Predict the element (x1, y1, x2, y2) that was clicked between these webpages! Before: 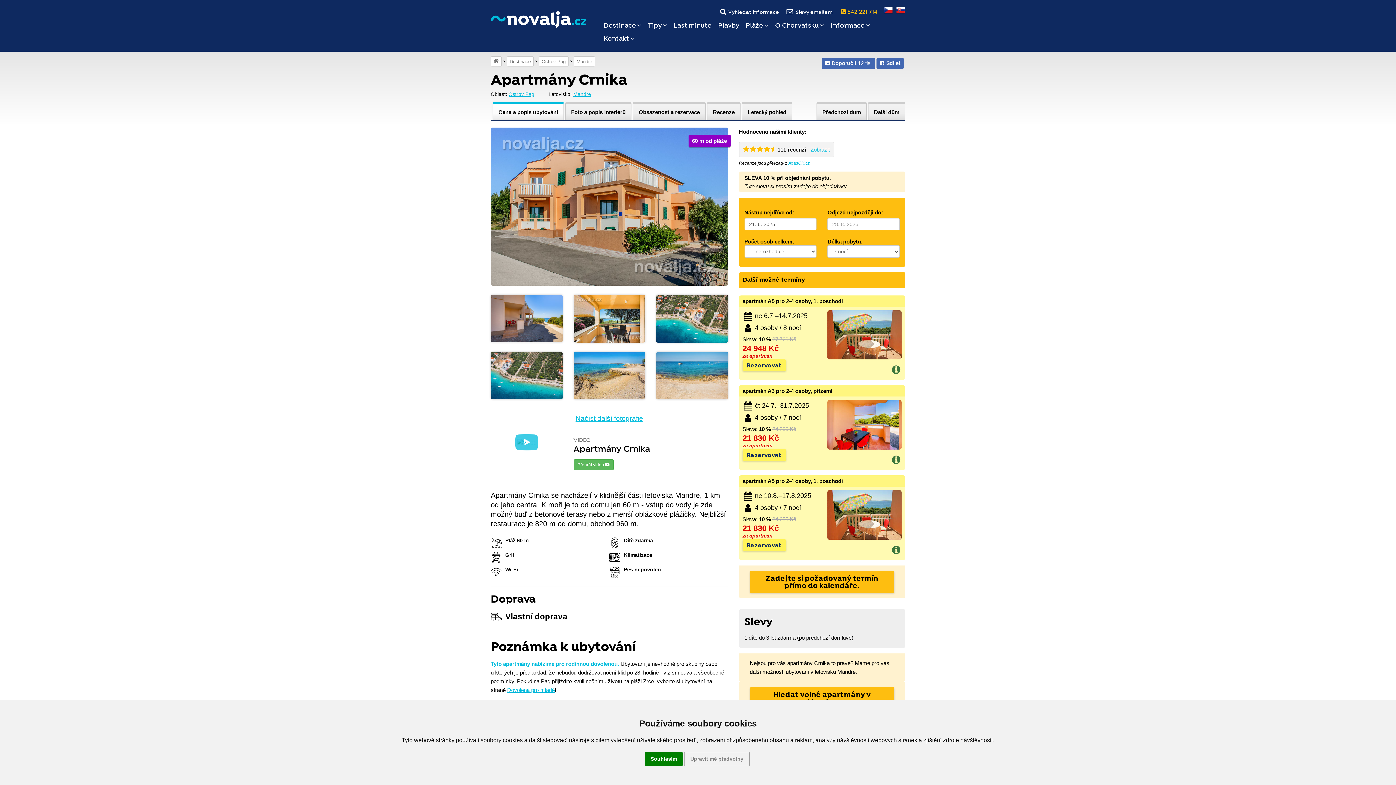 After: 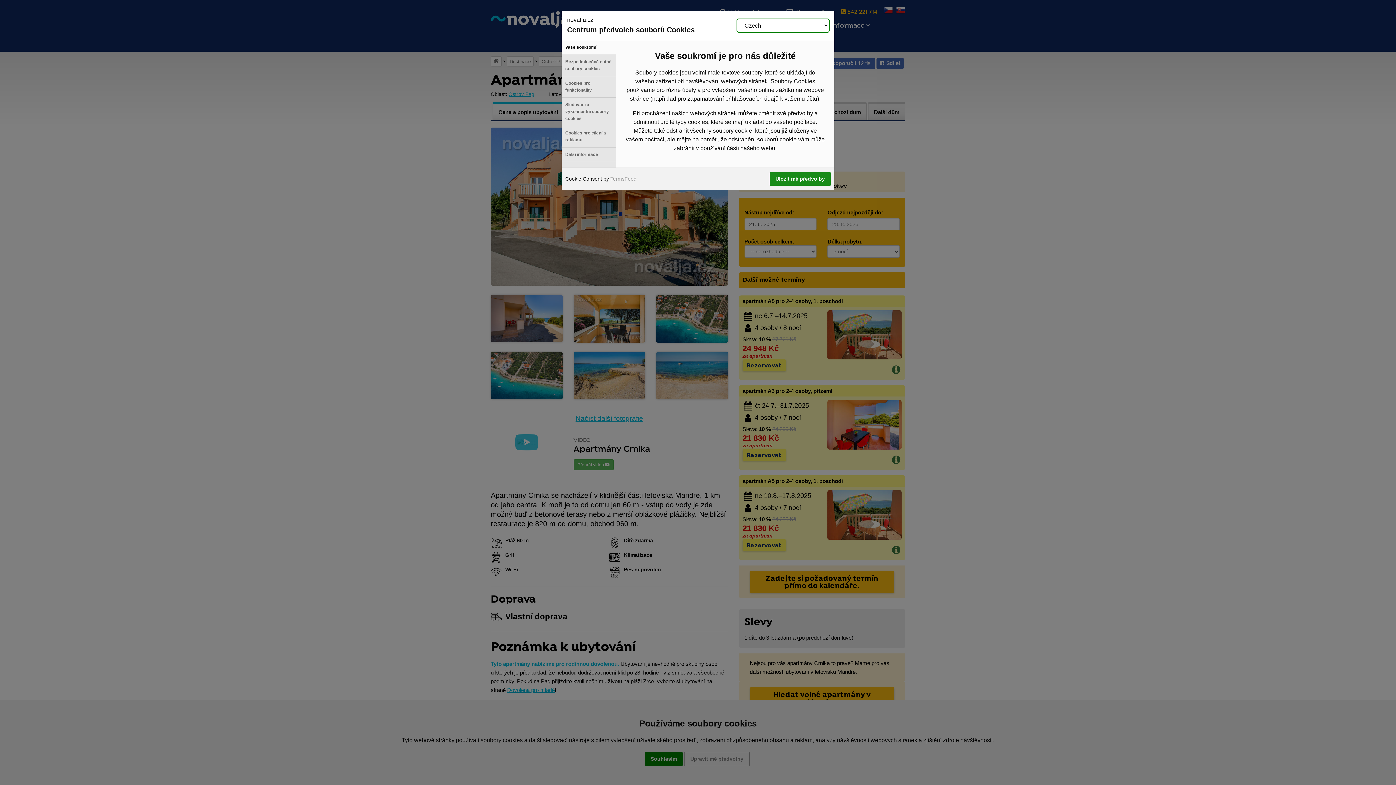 Action: label: Upravit mé předvolby bbox: (684, 752, 749, 766)